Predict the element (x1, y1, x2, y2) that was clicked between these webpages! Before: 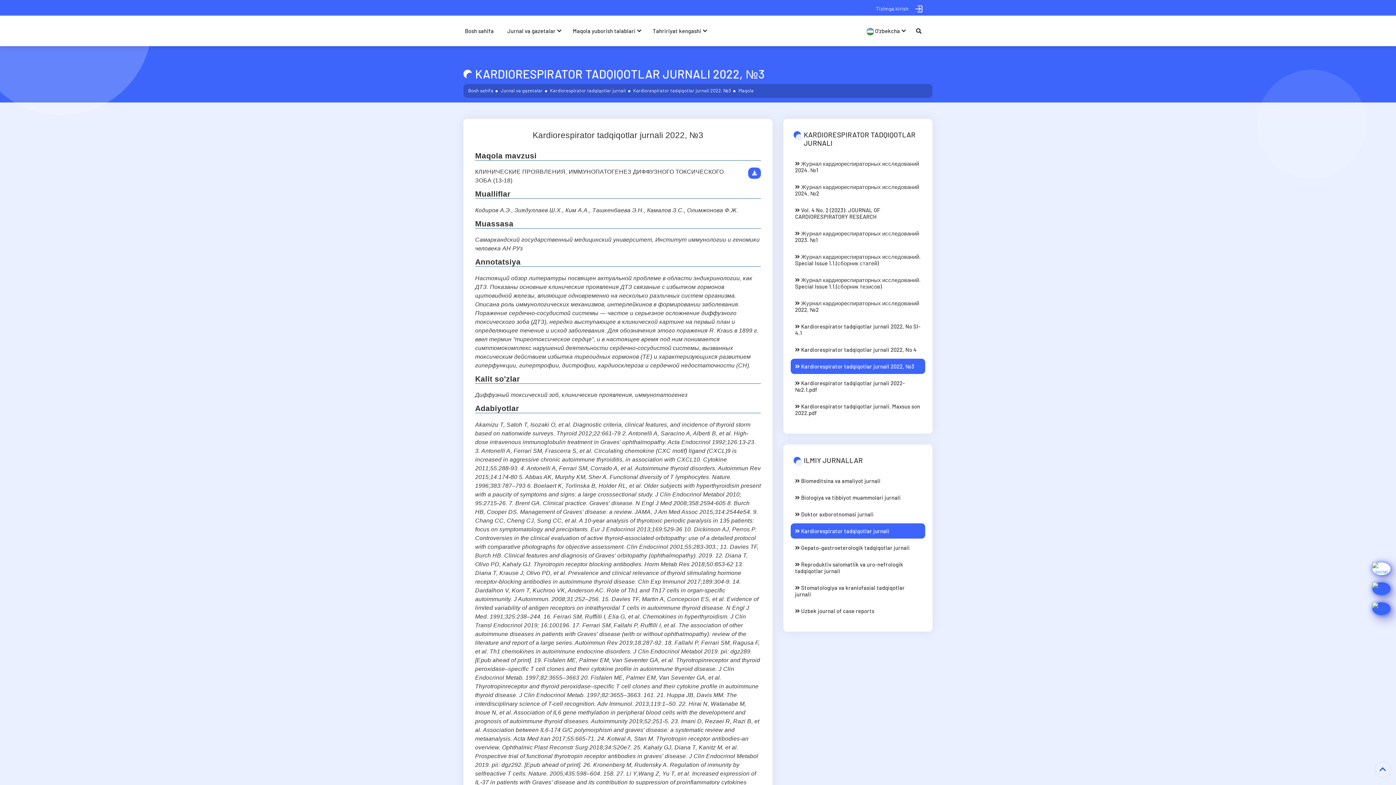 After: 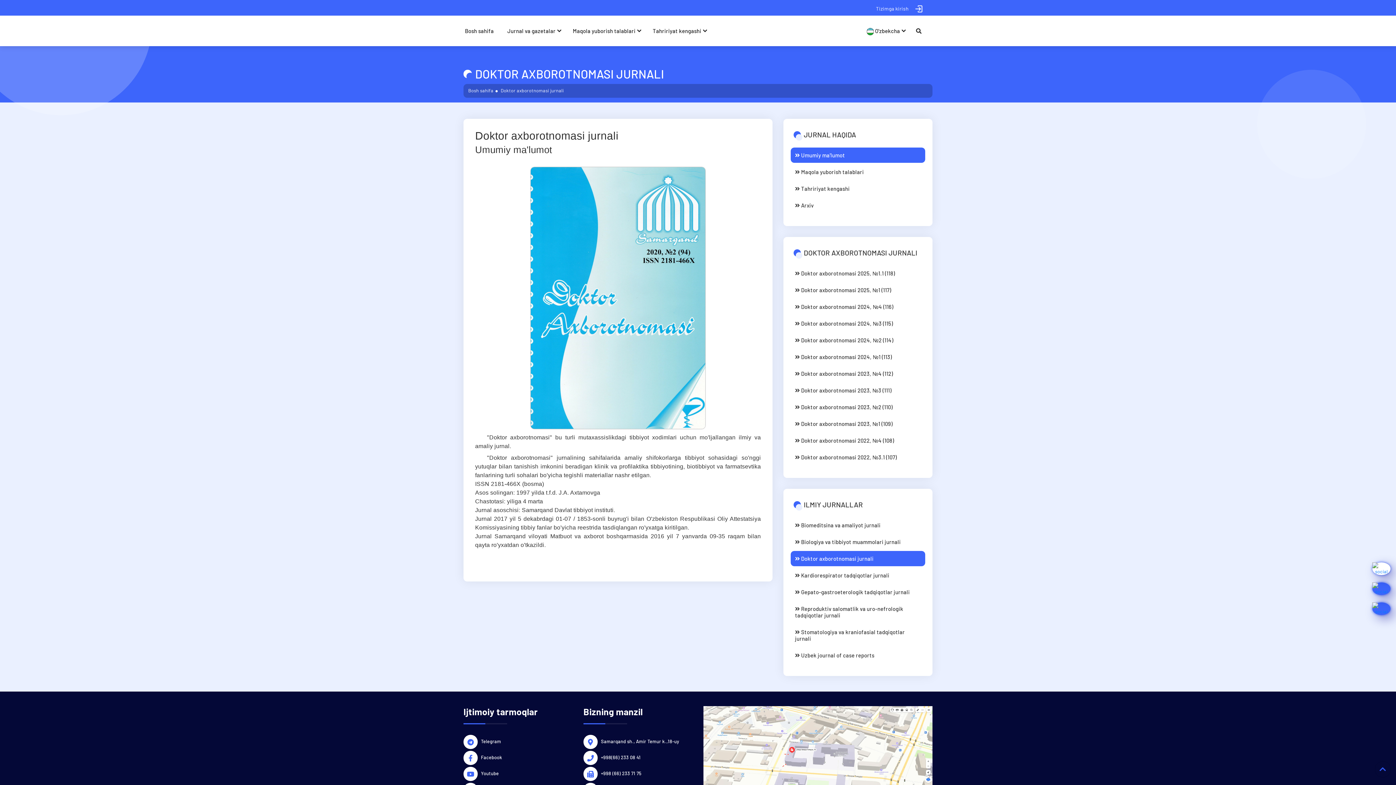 Action: bbox: (790, 506, 925, 522) label:  Doktor axborotnomasi jurnali